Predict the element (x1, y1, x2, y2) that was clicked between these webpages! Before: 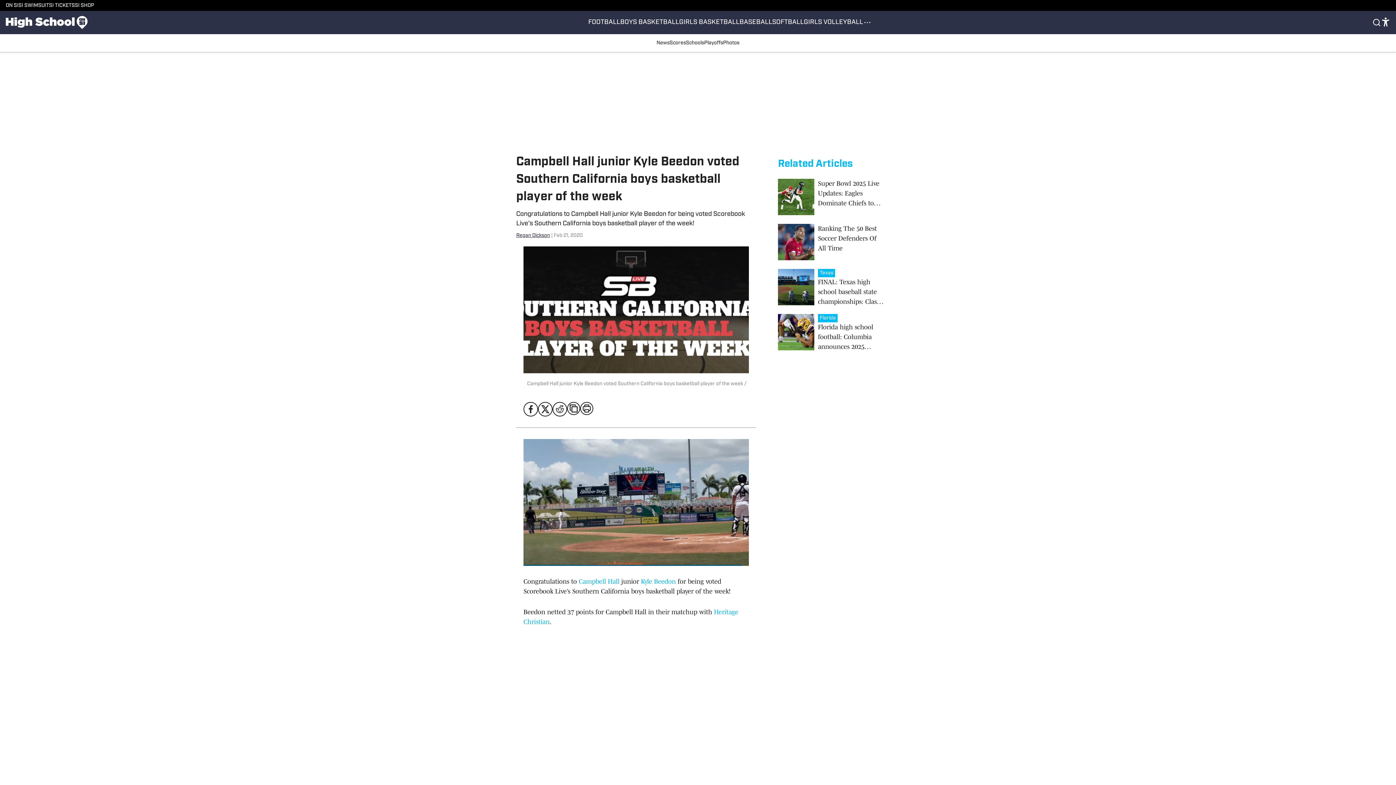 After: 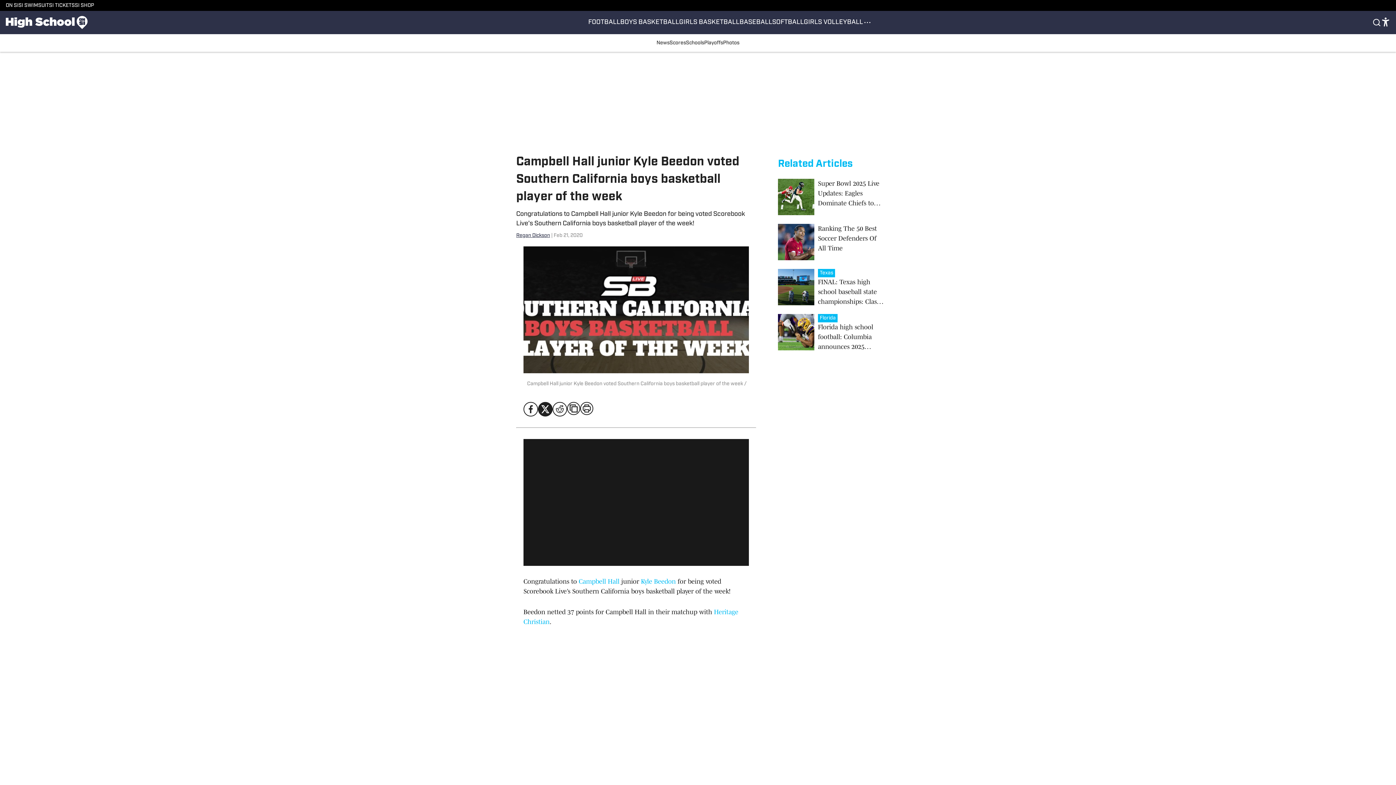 Action: bbox: (538, 402, 552, 416)